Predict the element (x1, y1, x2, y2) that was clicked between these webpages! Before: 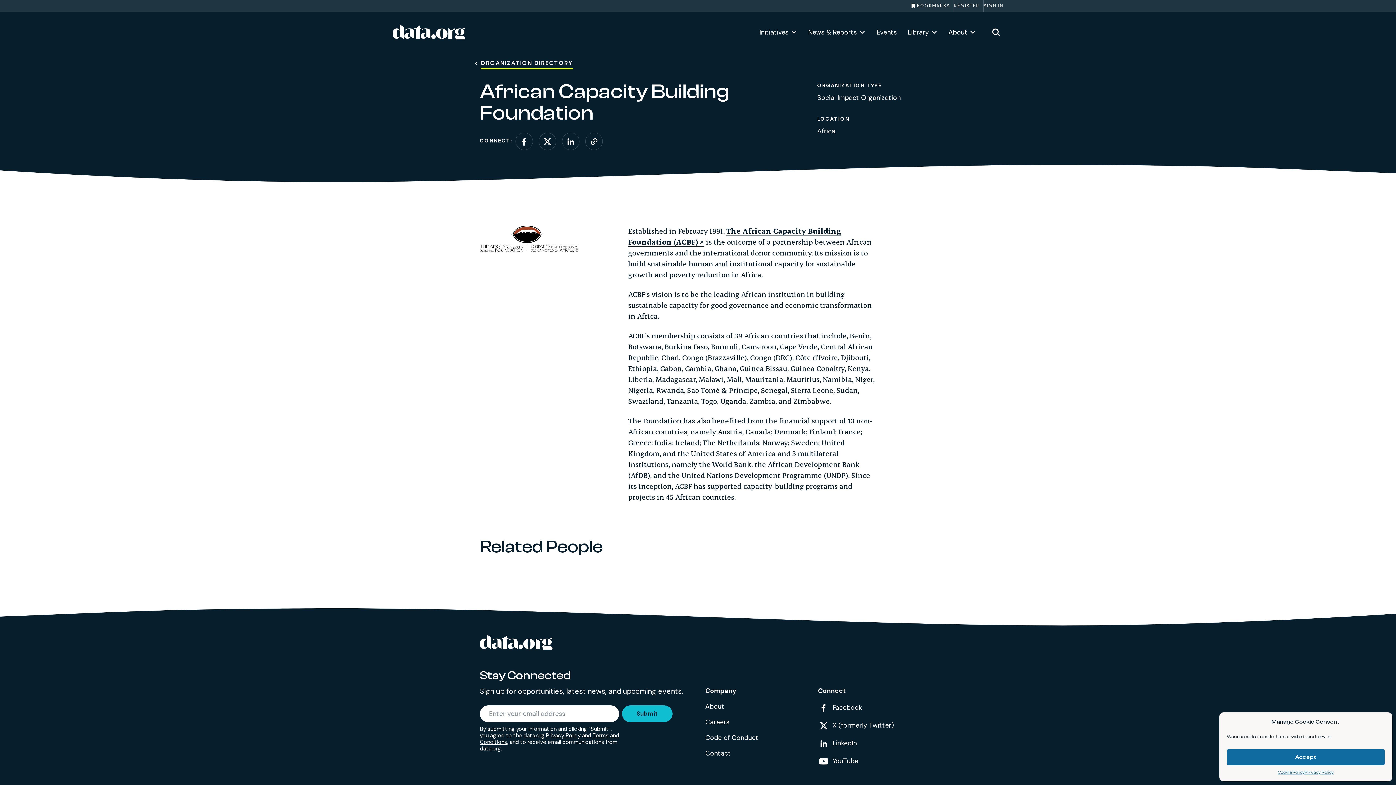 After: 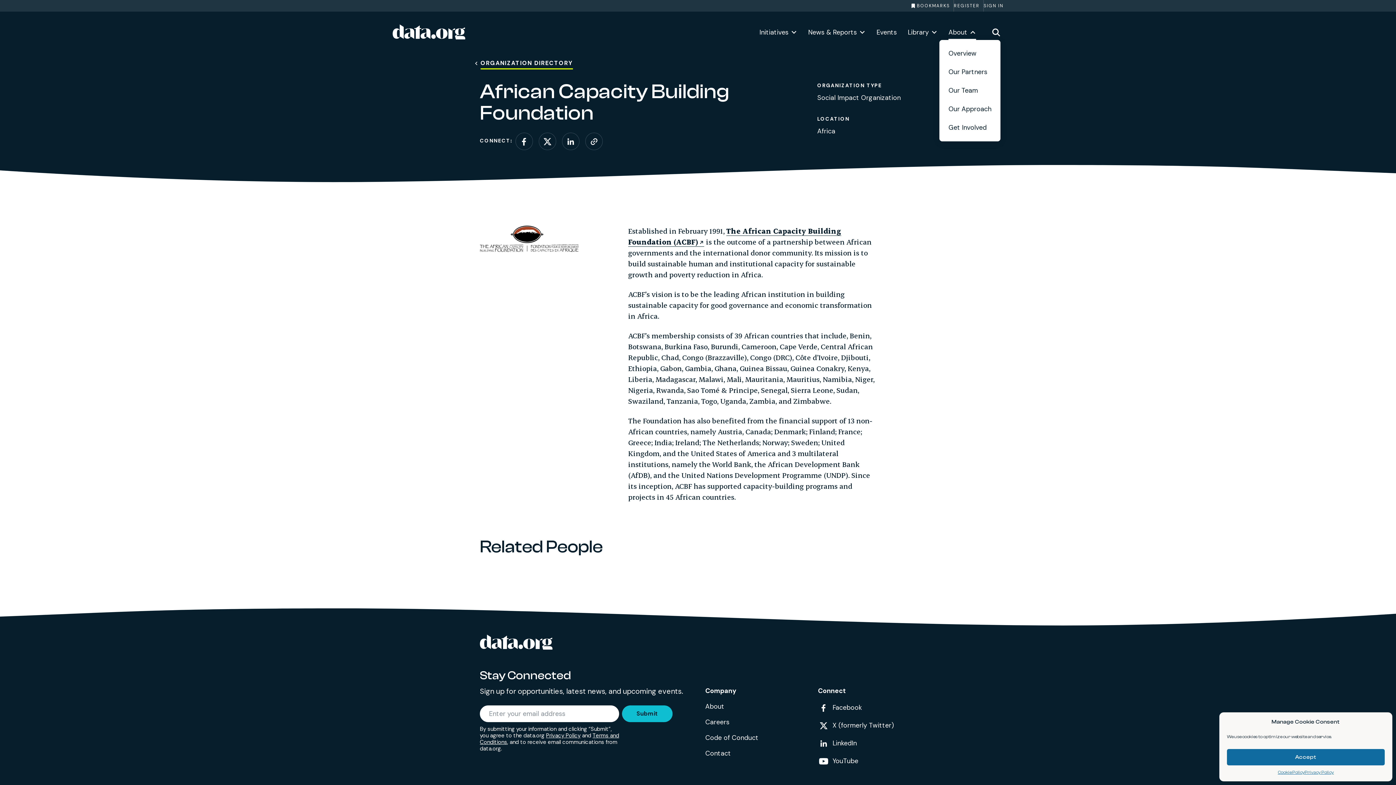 Action: bbox: (948, 27, 976, 37) label: About